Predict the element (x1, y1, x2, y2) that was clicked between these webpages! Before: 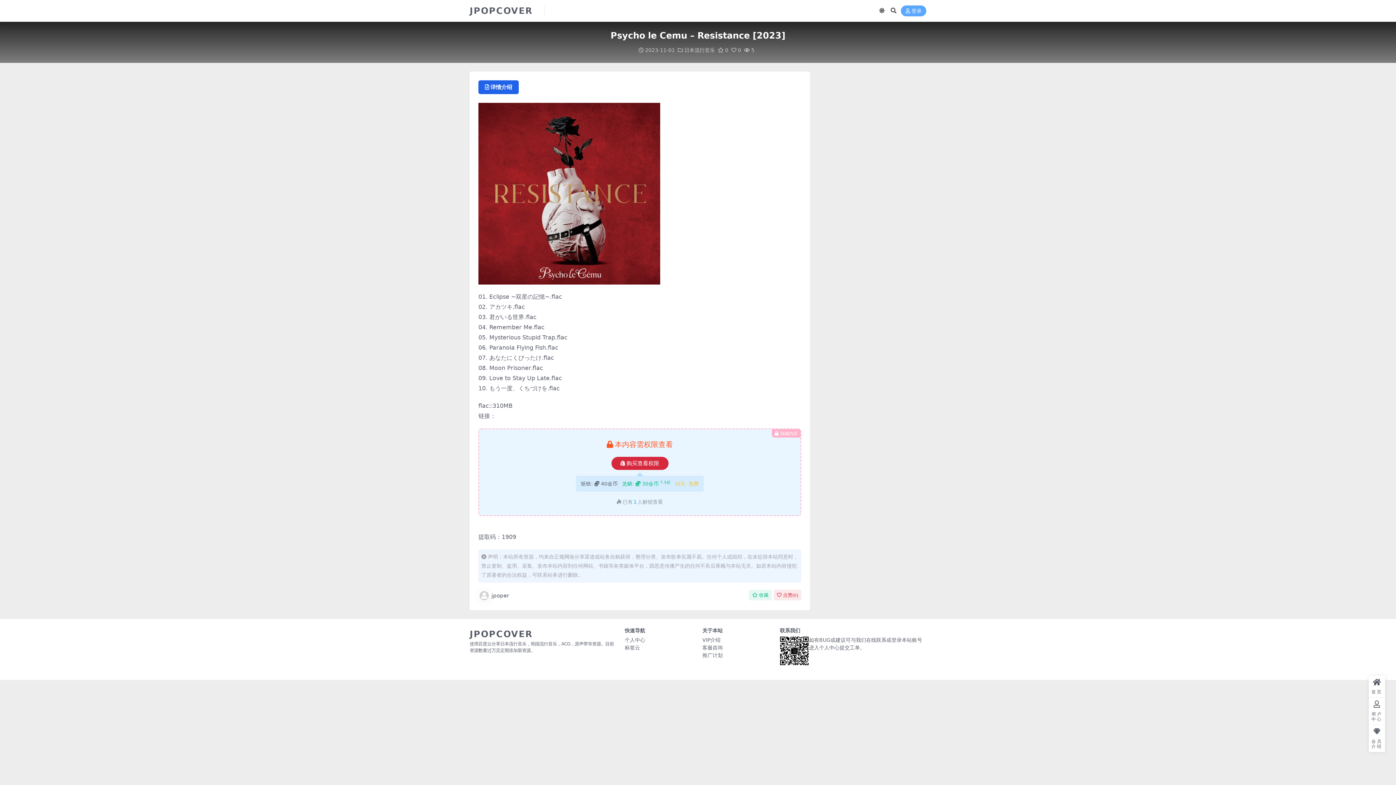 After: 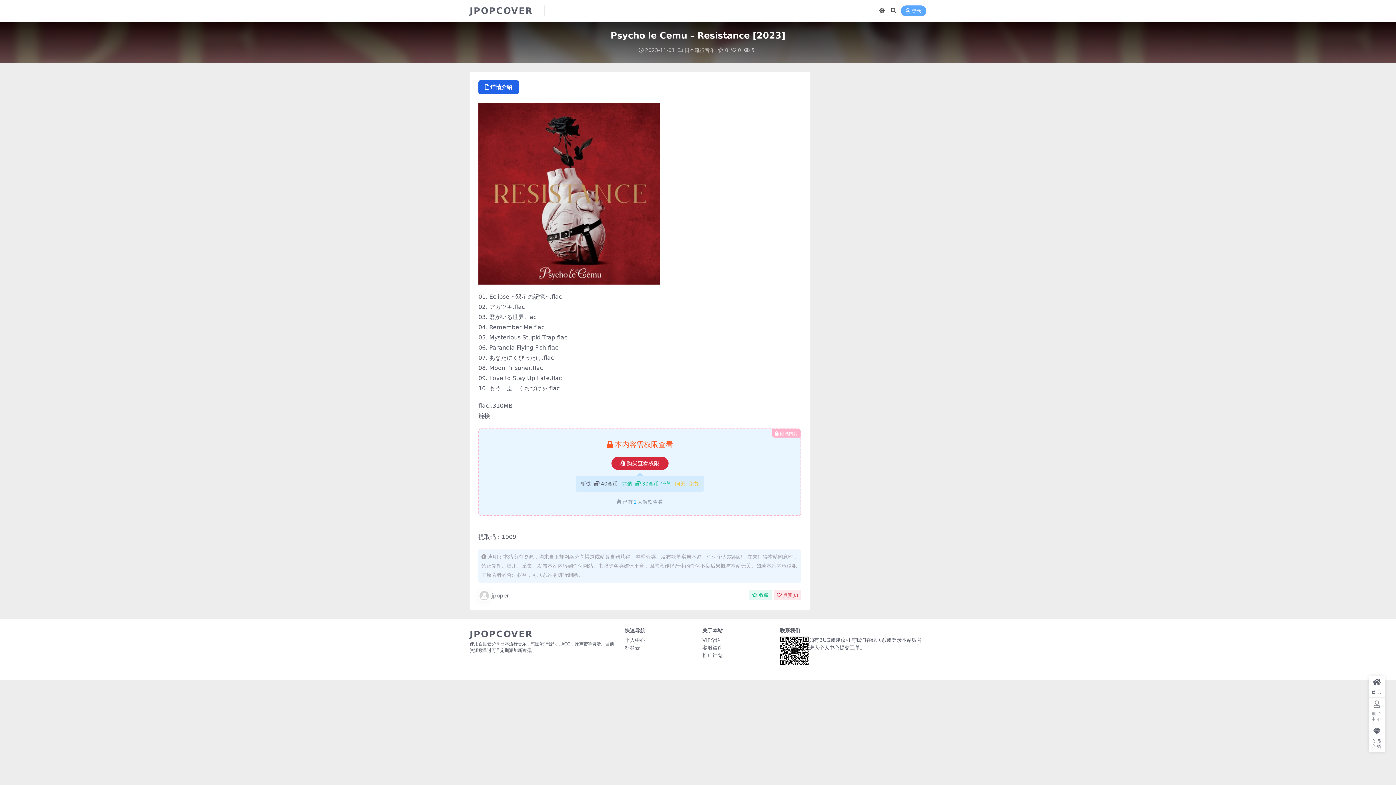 Action: label: 用户中心 bbox: (1369, 698, 1385, 725)